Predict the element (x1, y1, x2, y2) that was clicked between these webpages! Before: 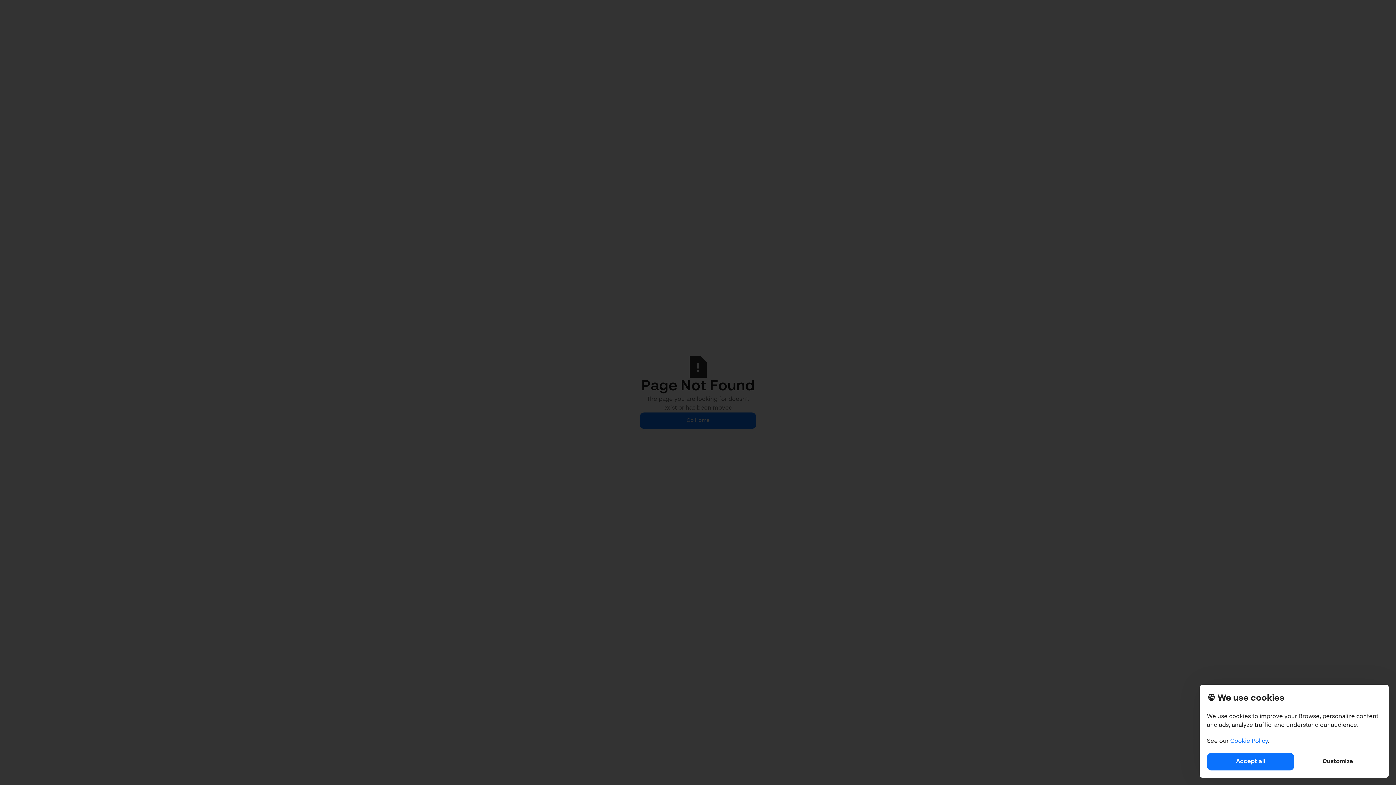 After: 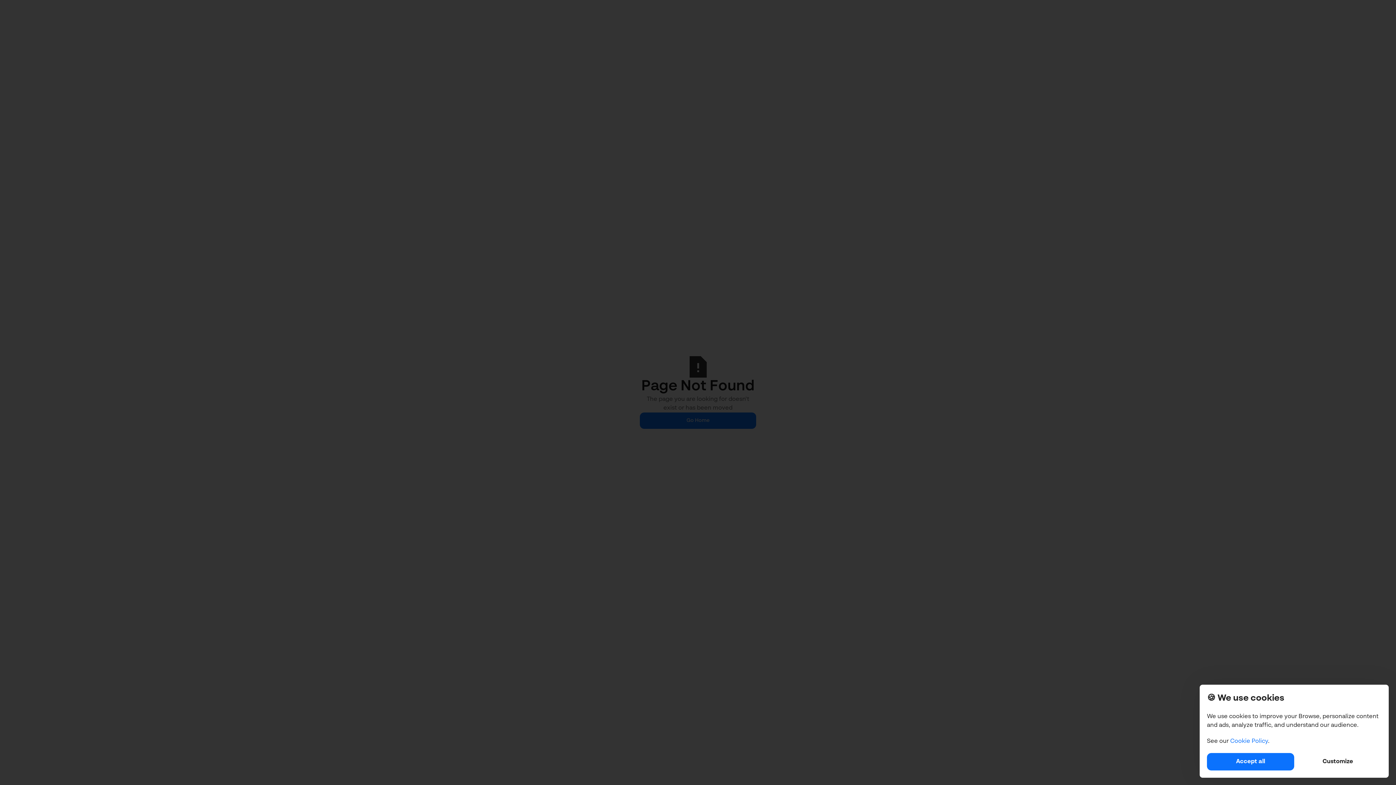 Action: bbox: (1230, 738, 1268, 744) label: Cookie Policy